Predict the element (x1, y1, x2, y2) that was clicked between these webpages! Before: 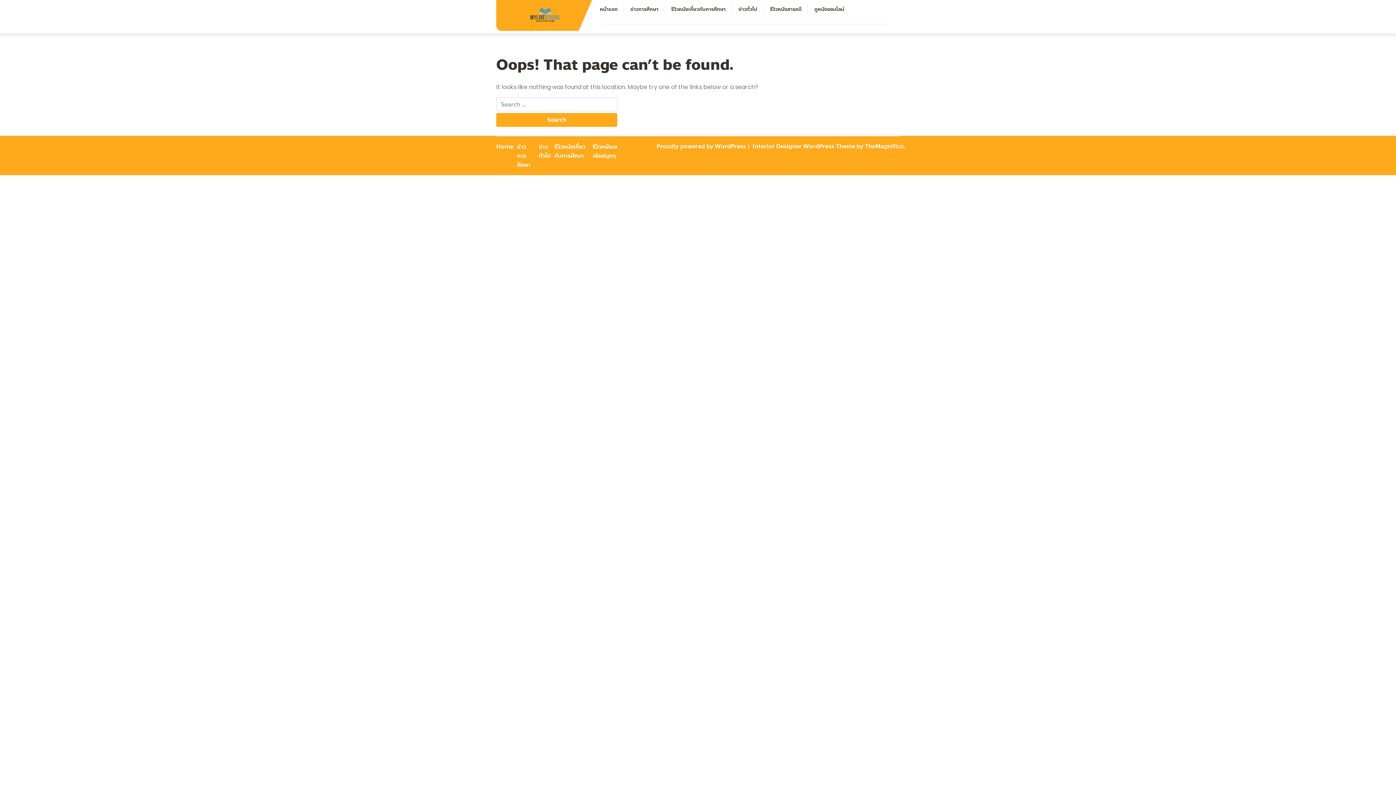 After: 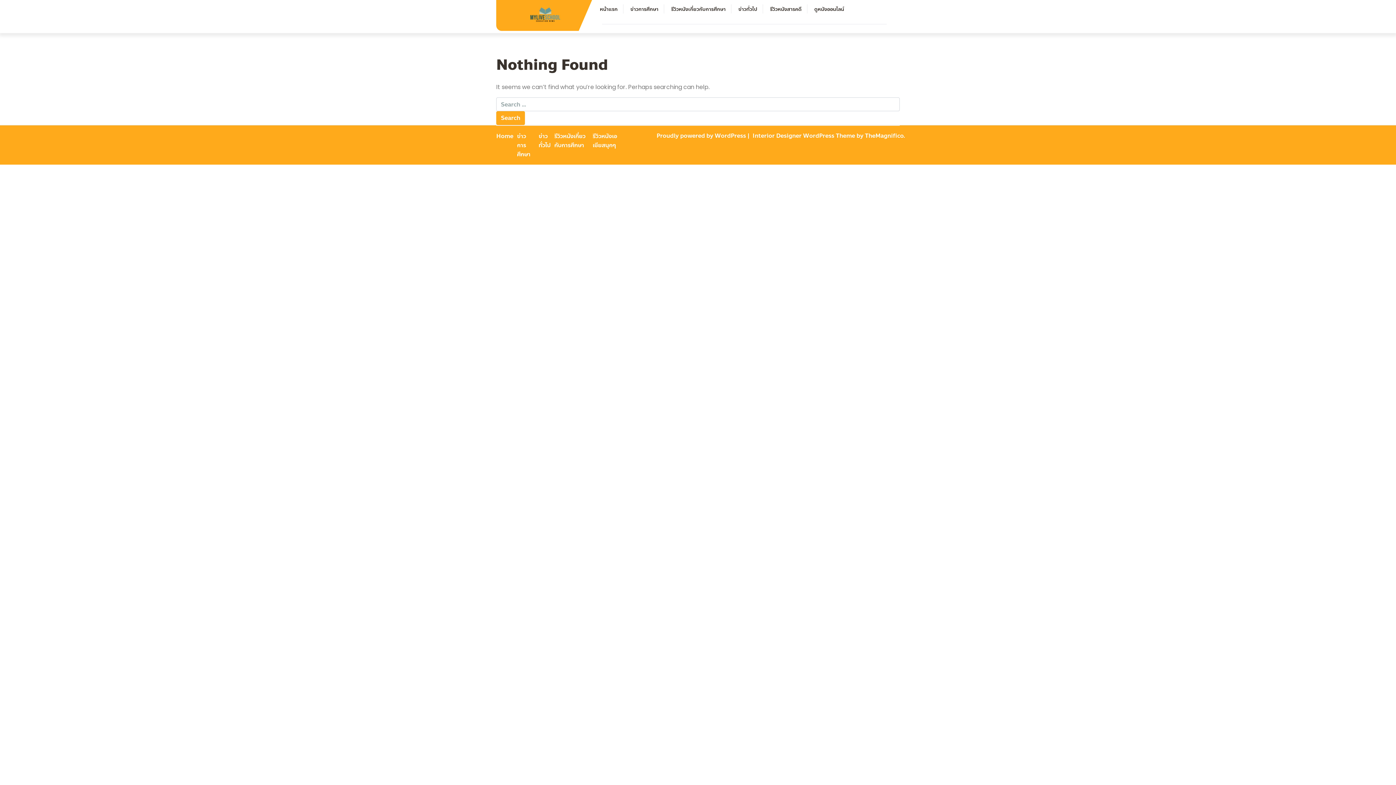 Action: label: ข่าวการศึกษา bbox: (517, 142, 530, 169)